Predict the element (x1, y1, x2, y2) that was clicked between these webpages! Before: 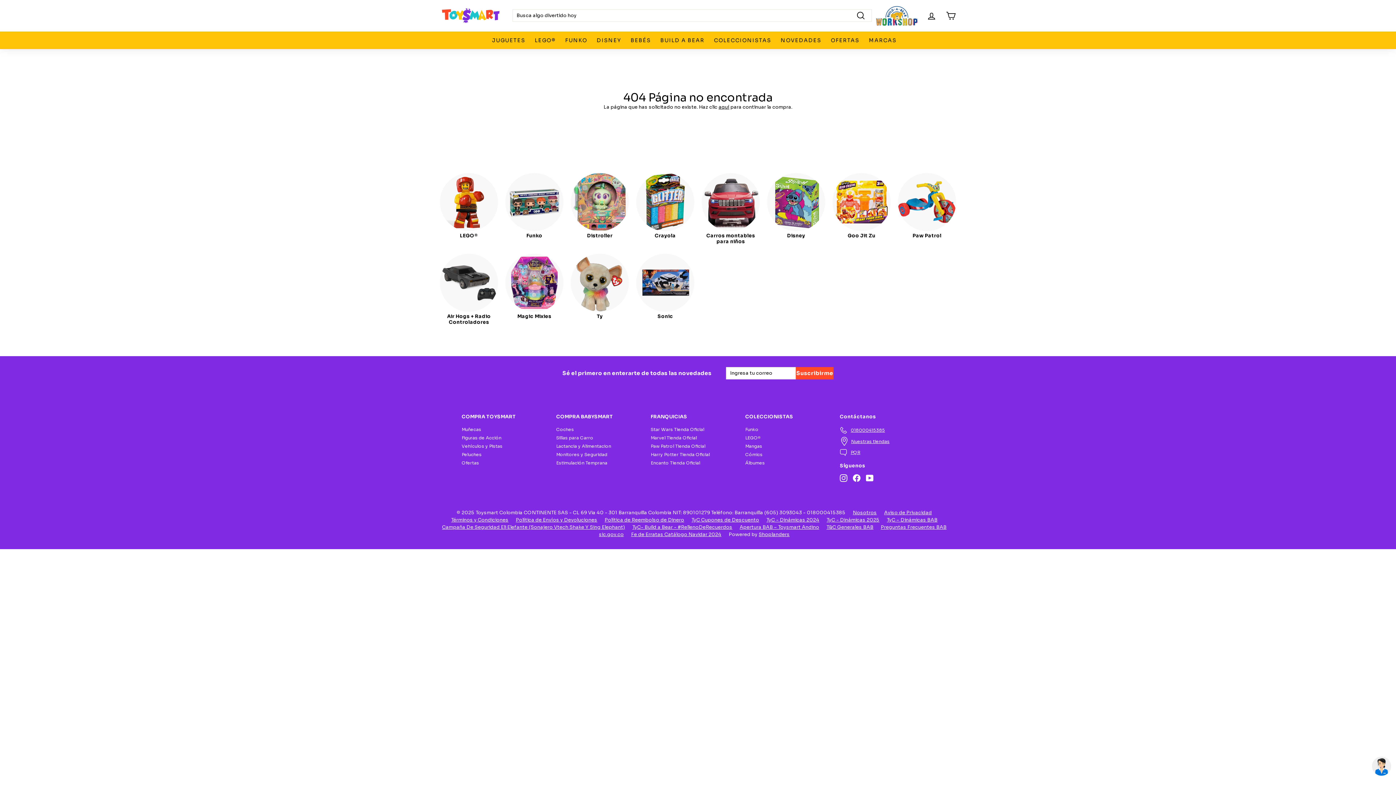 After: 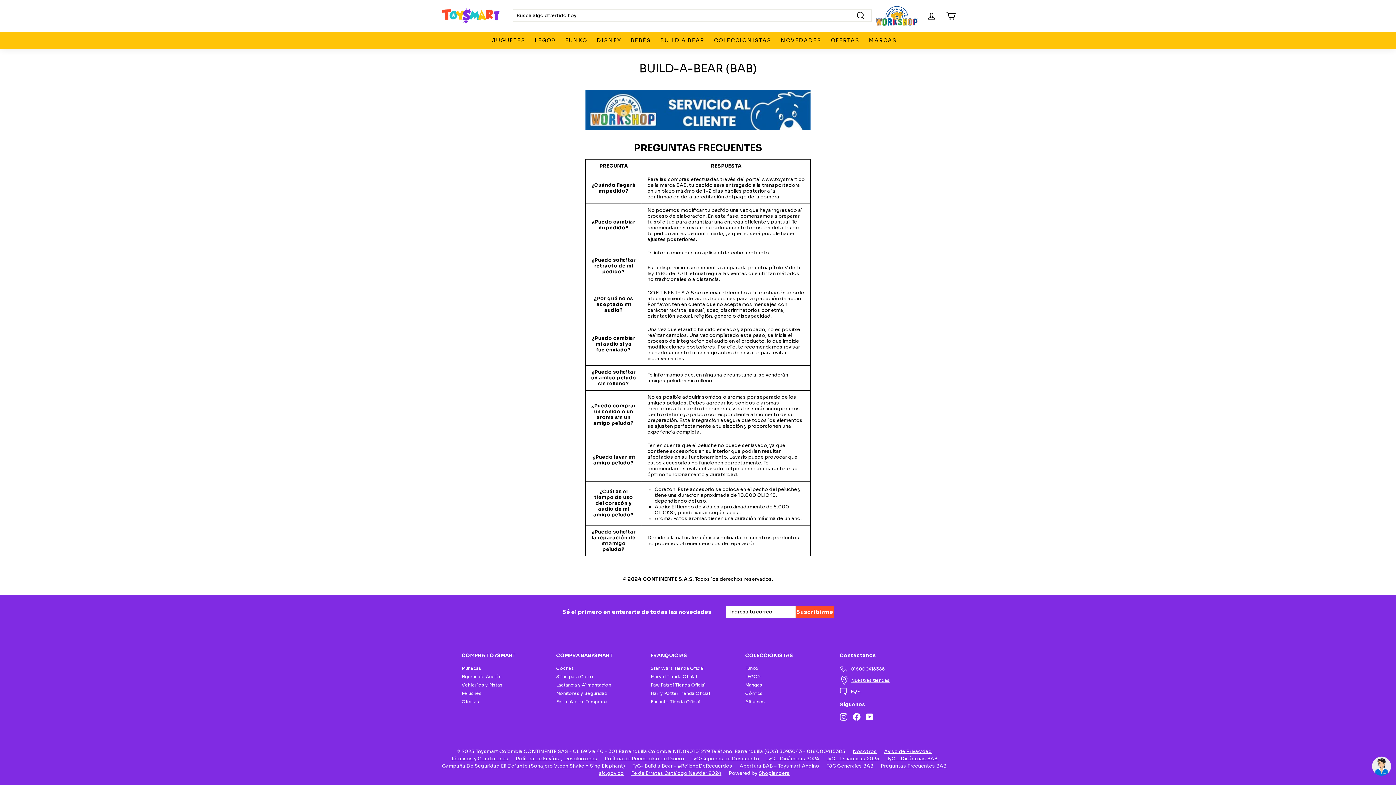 Action: bbox: (880, 523, 954, 531) label: Preguntas Frecuentes BAB